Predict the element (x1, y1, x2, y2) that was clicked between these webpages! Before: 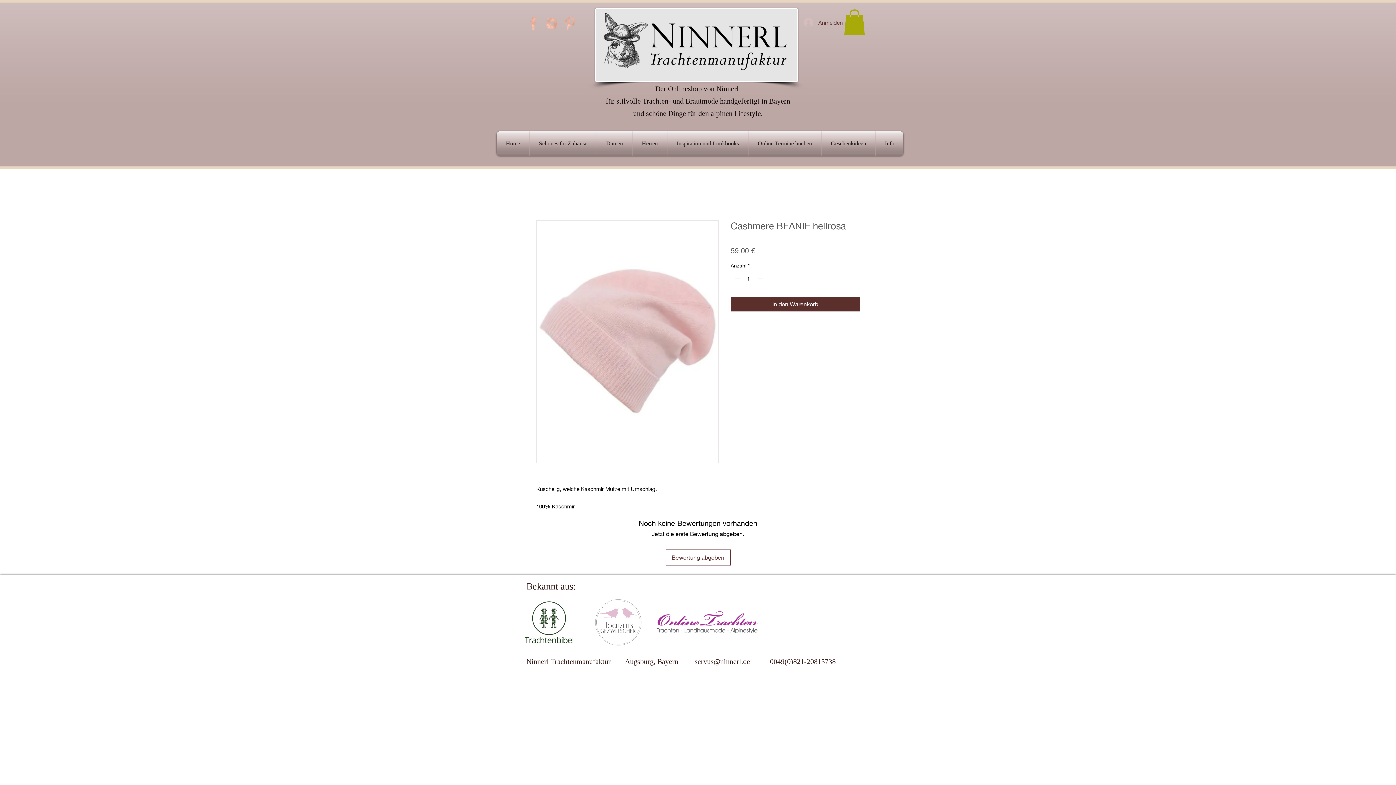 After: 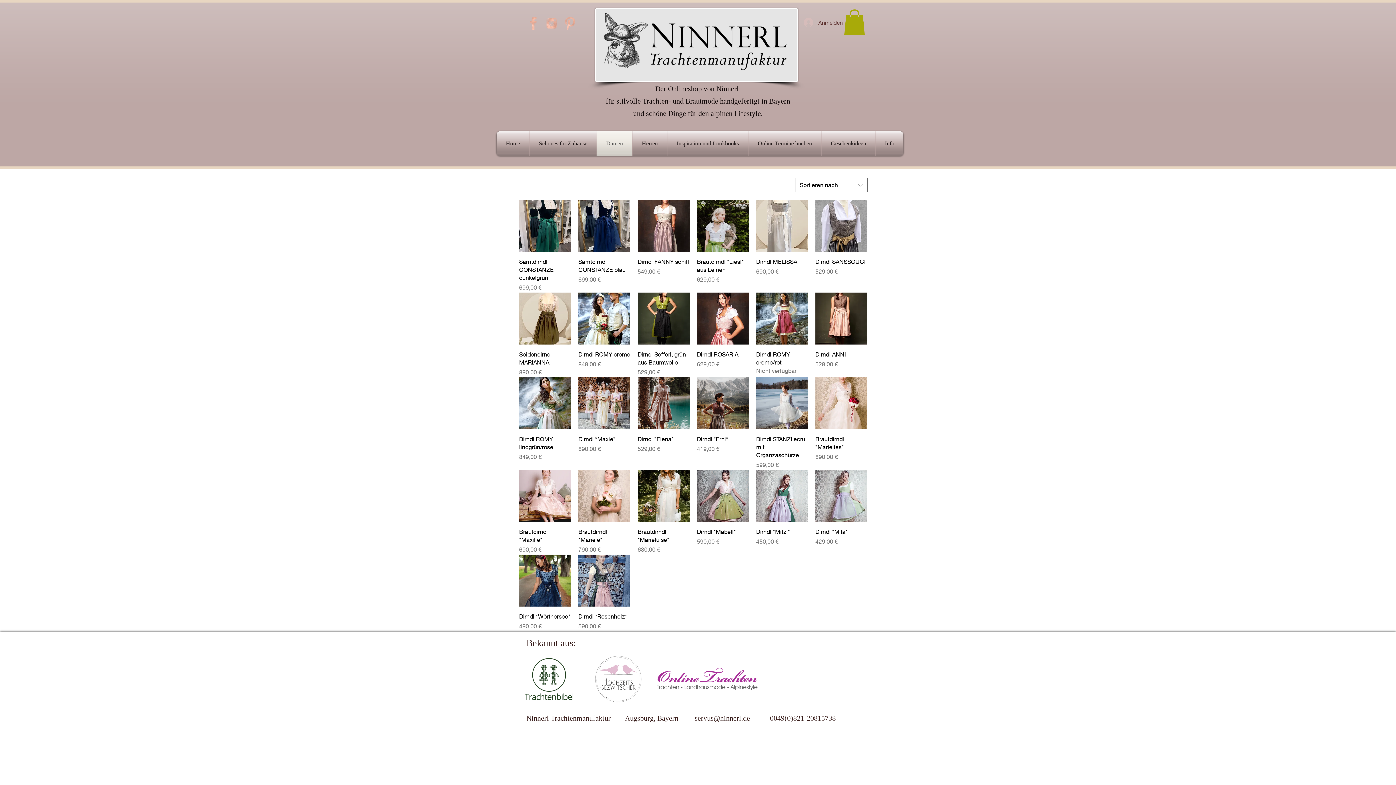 Action: label: Damen bbox: (597, 131, 632, 156)